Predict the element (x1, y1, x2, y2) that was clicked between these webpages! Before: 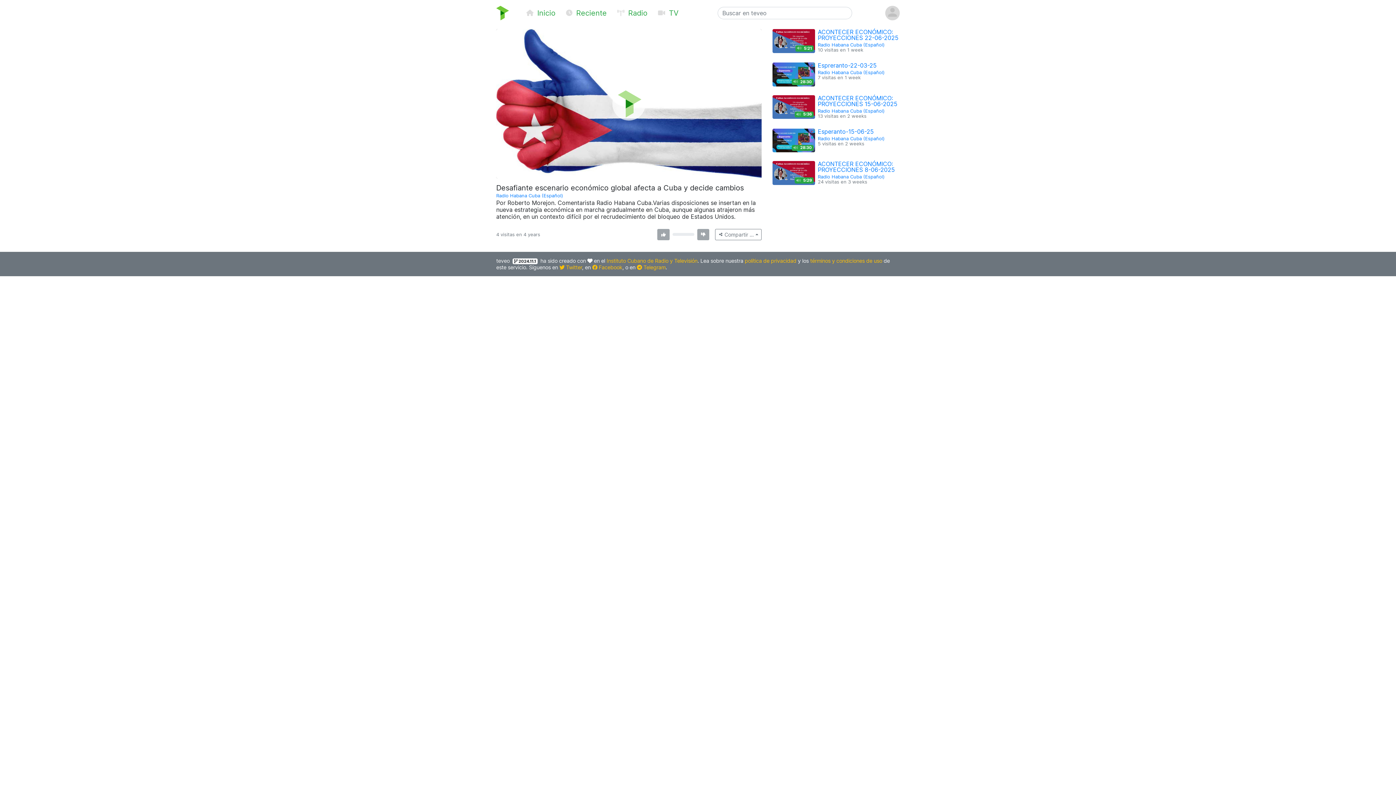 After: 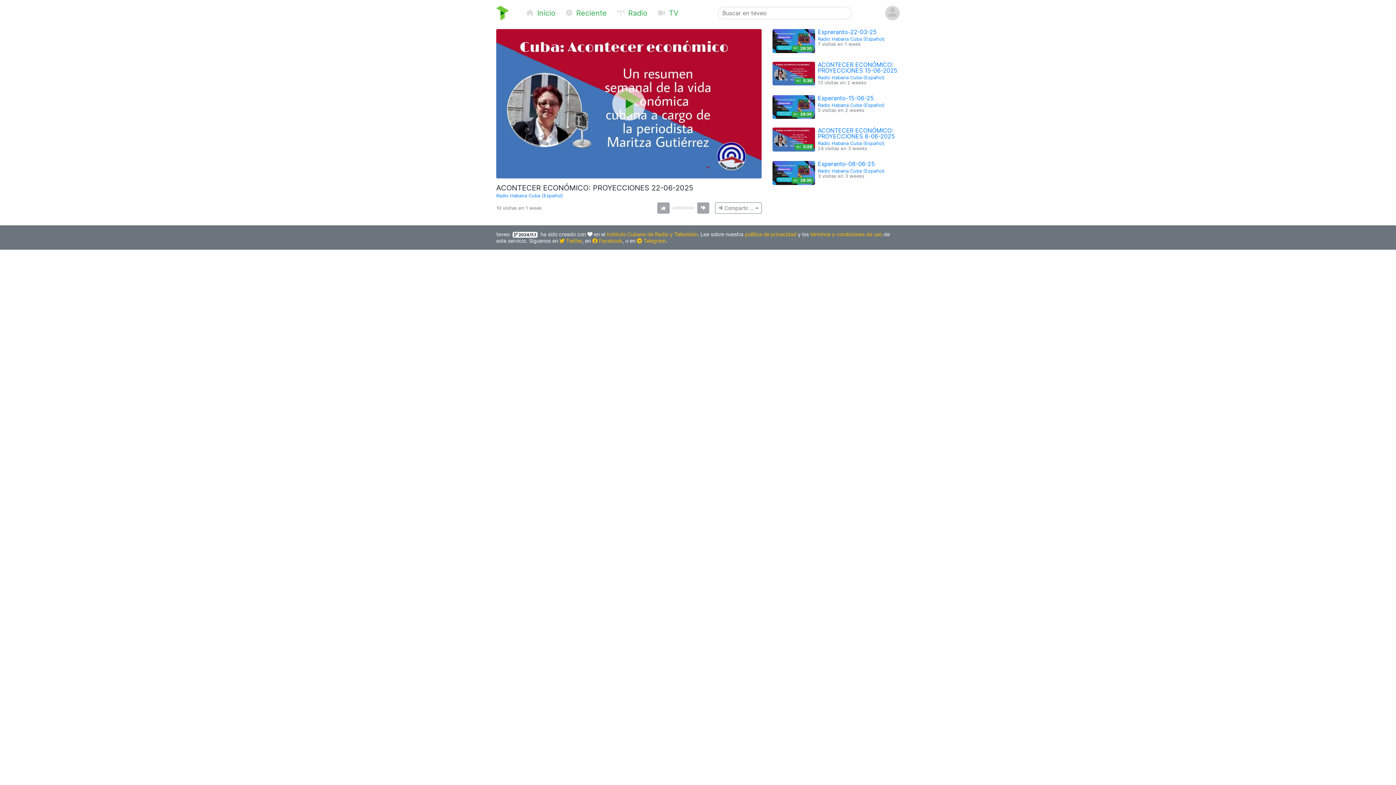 Action: bbox: (772, 29, 815, 52)